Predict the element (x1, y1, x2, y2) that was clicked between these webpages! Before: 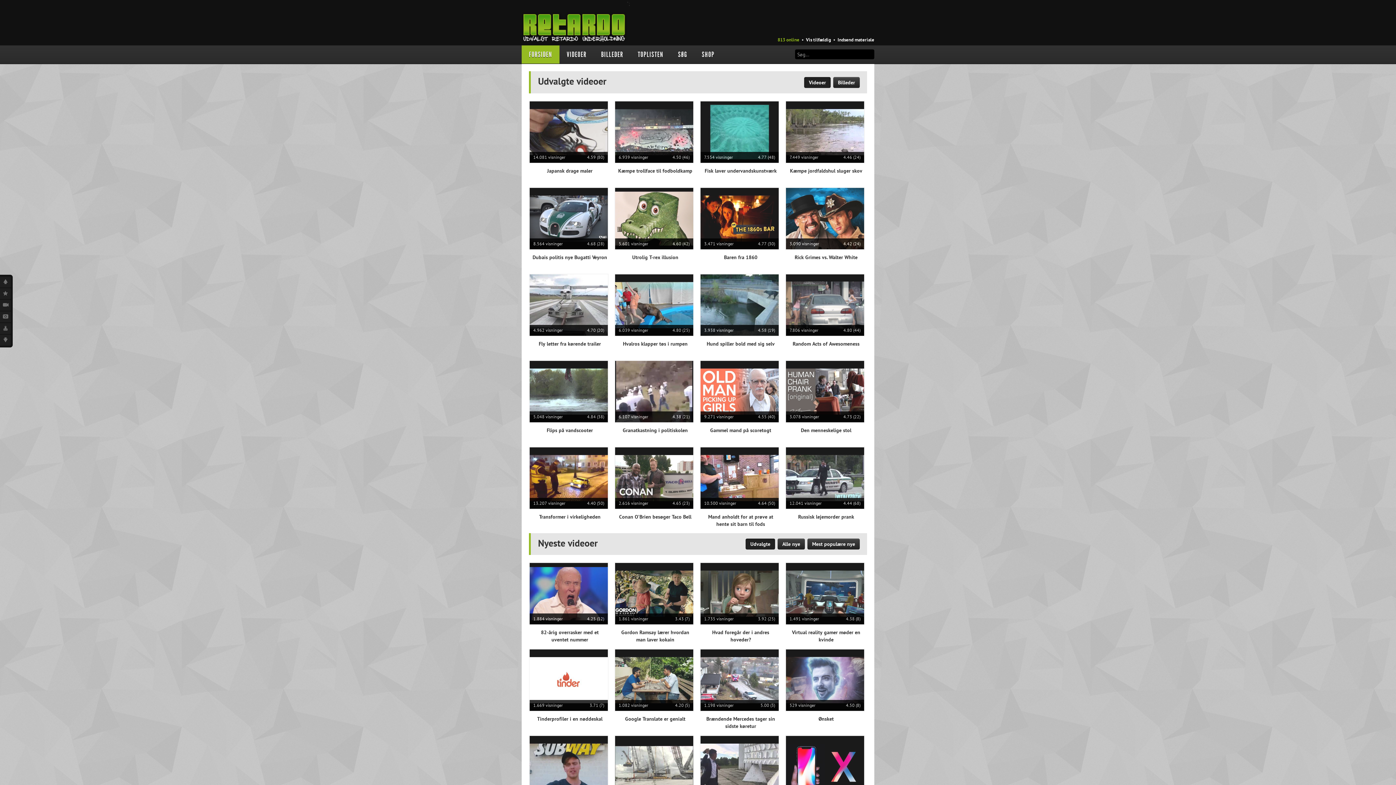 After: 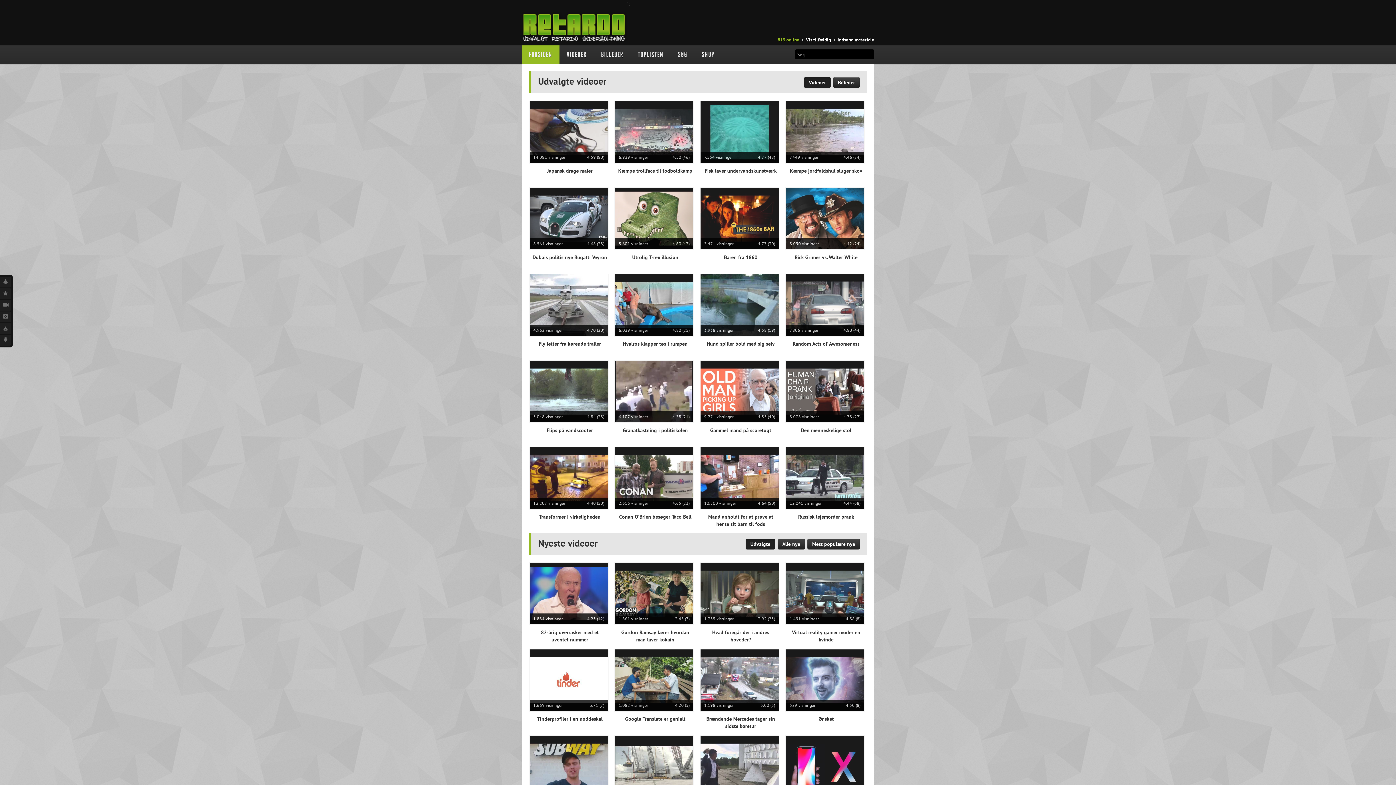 Action: bbox: (521, 45, 559, 63) label: FORSIDEN